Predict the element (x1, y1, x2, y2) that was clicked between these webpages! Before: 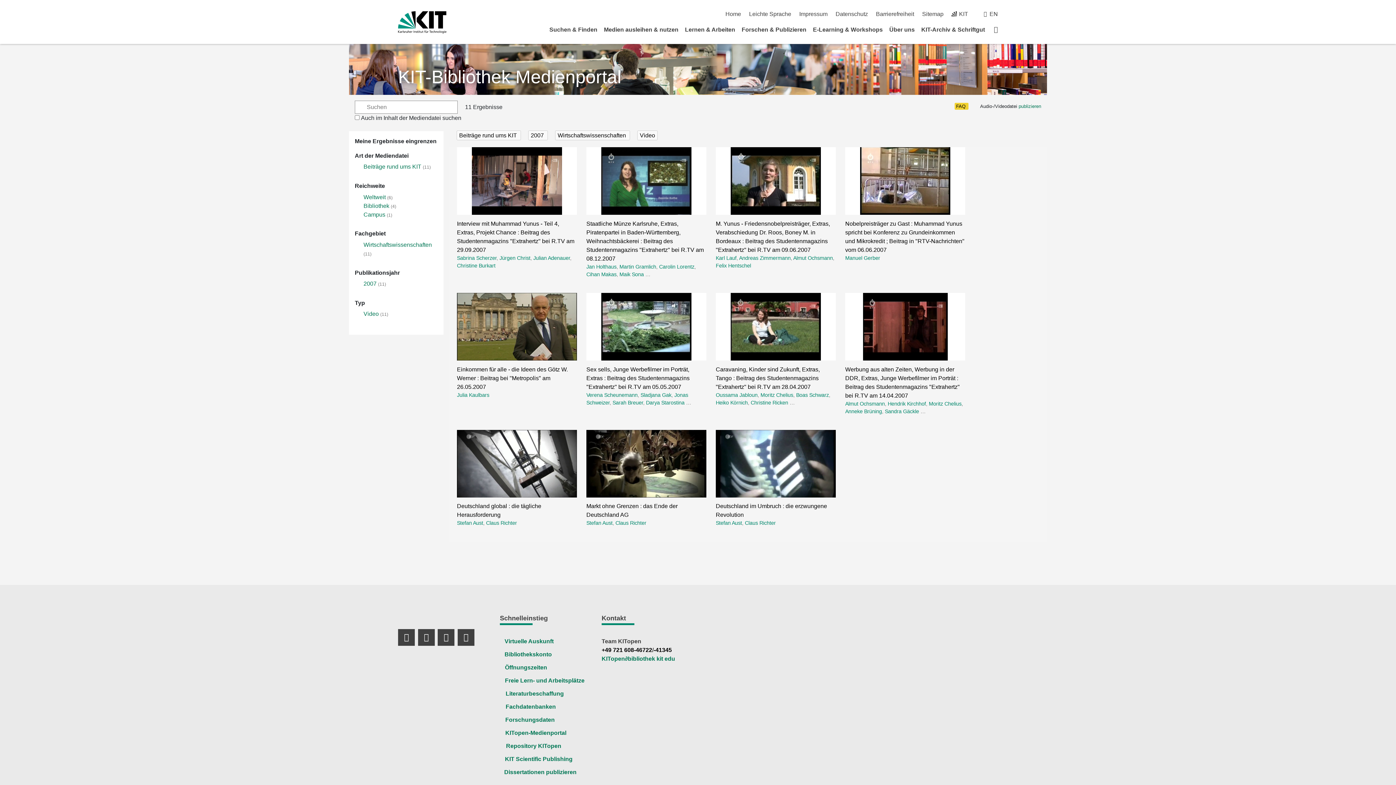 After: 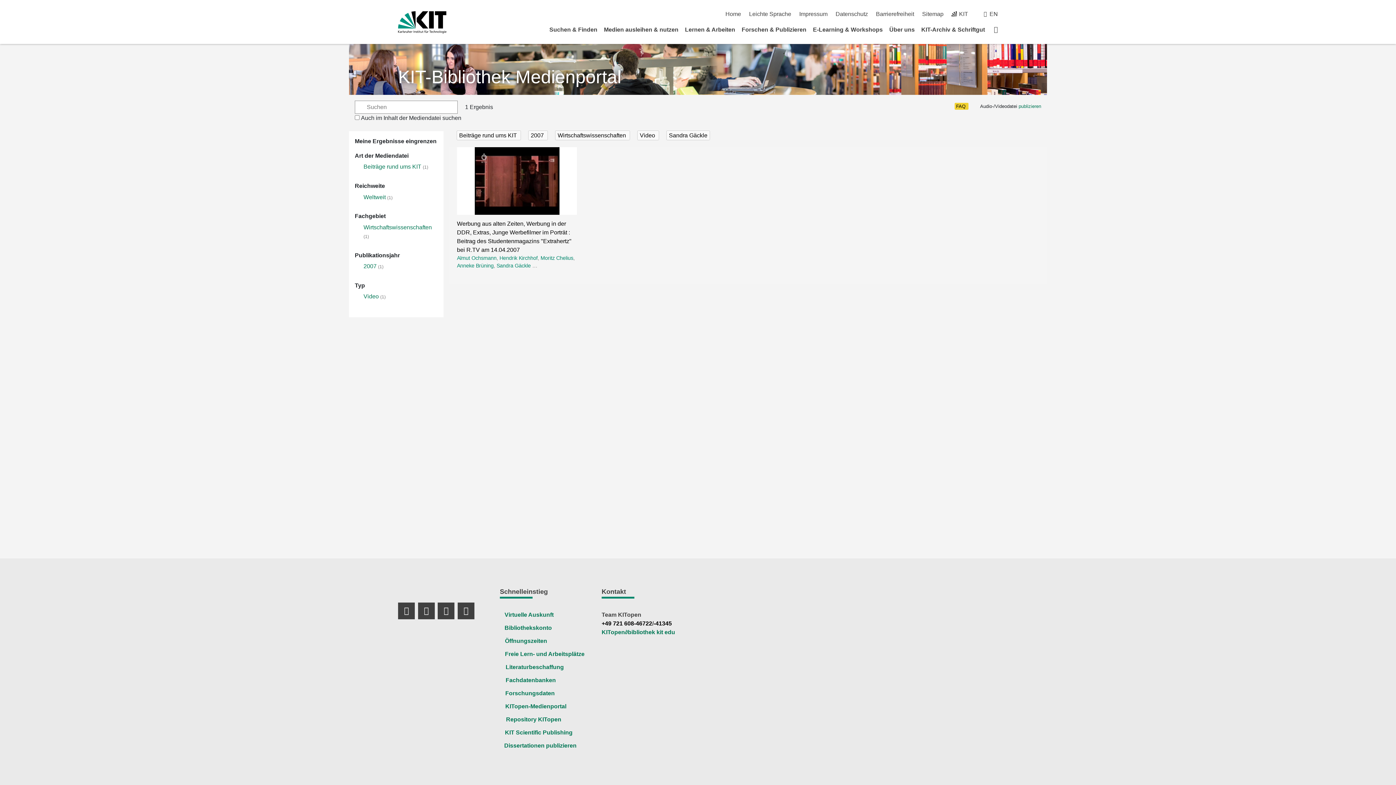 Action: label: Sandra Gäckle bbox: (885, 408, 919, 414)